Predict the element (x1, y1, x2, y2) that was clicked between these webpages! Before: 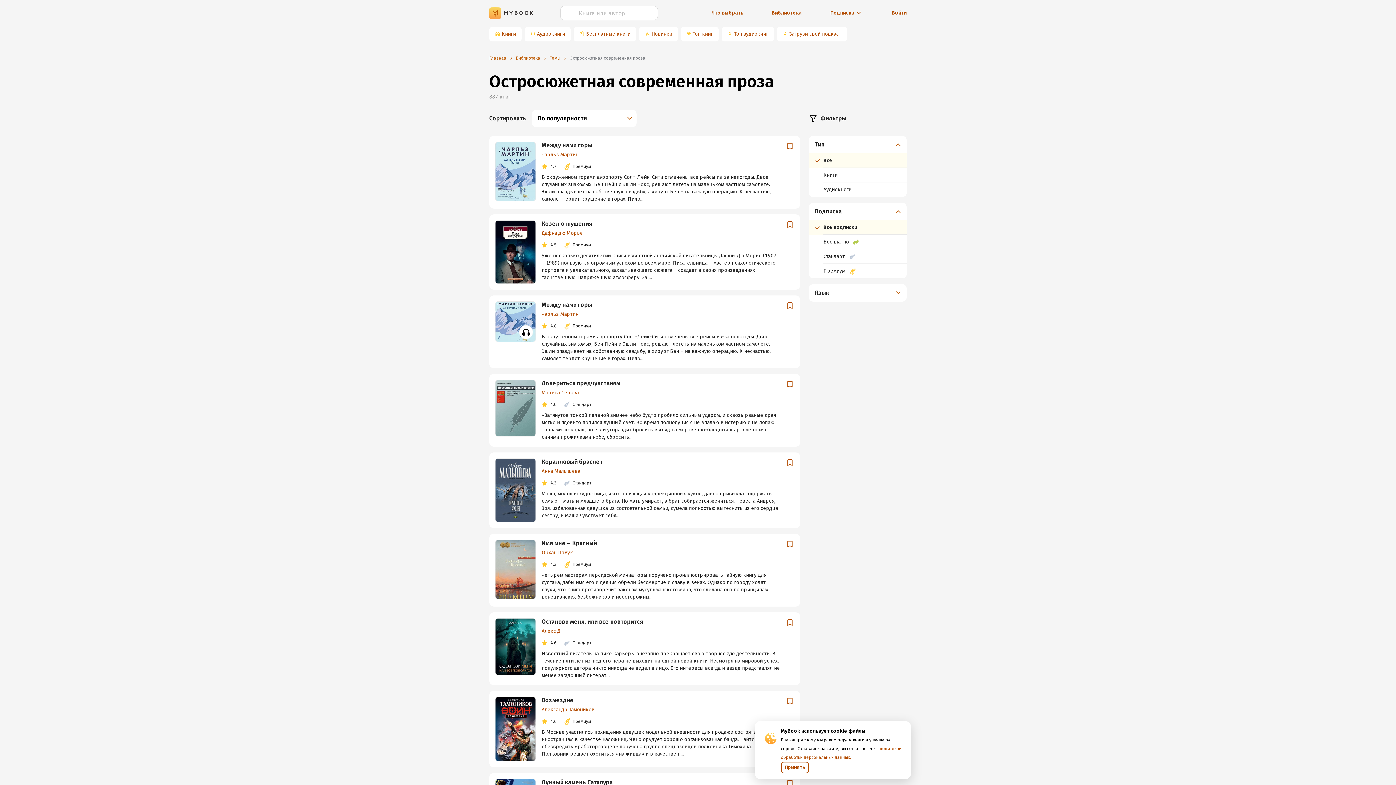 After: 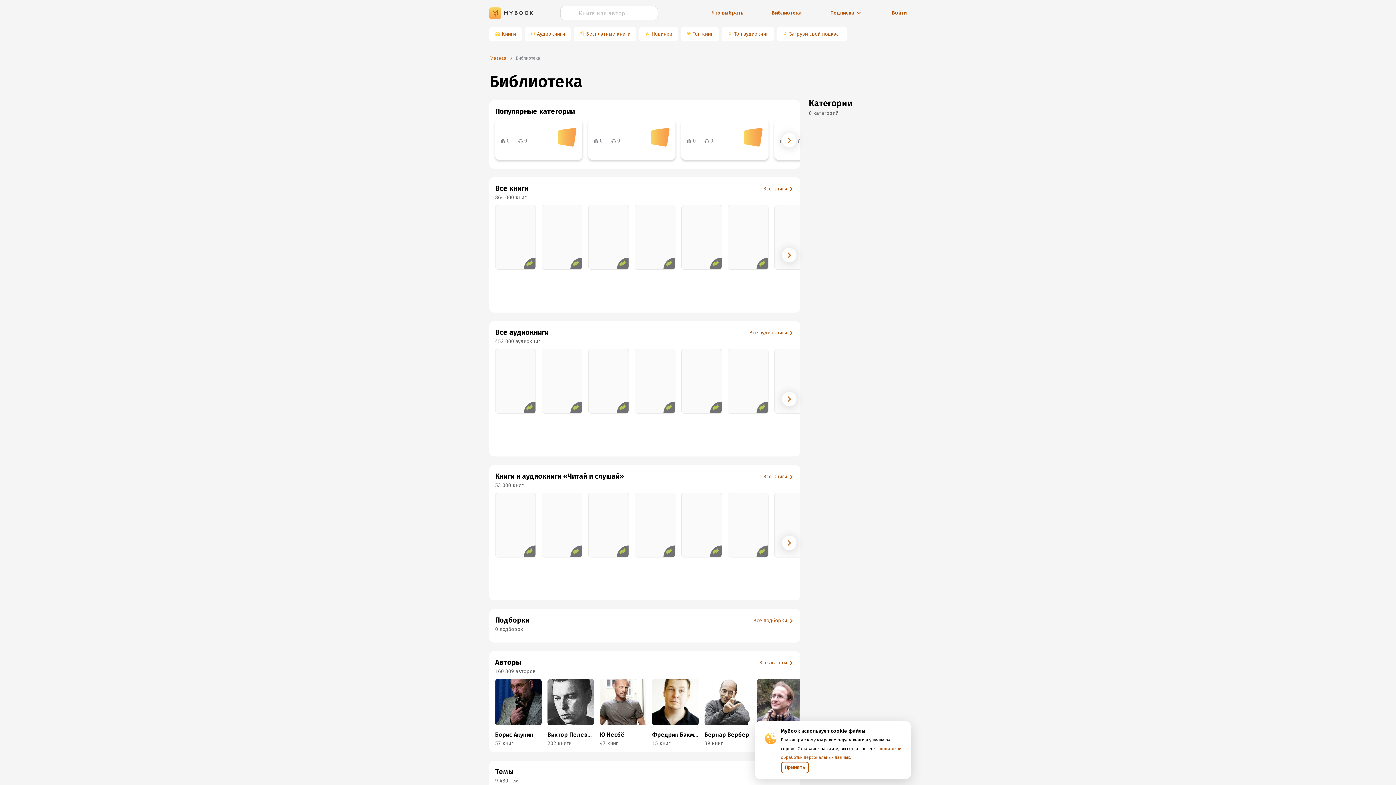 Action: bbox: (516, 55, 540, 61) label: Библиотека